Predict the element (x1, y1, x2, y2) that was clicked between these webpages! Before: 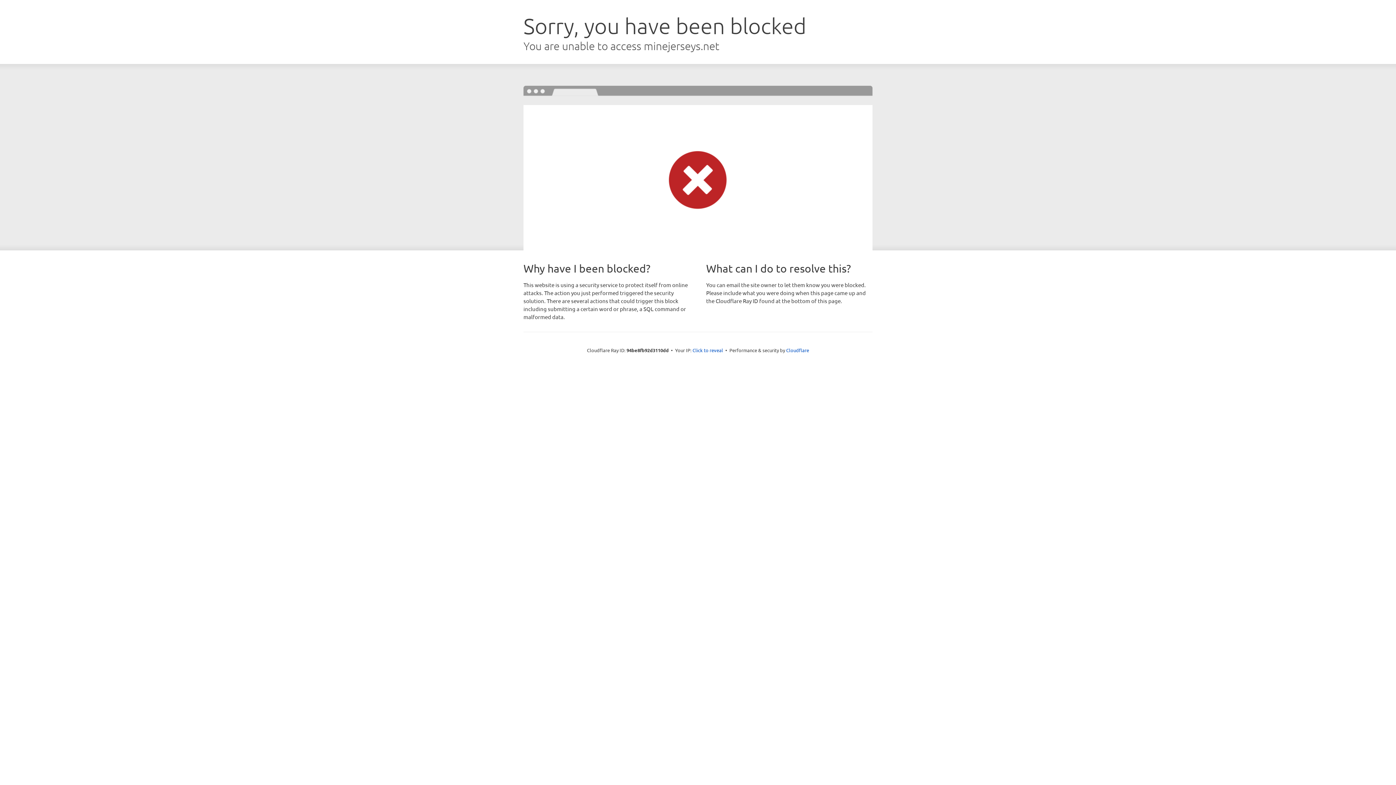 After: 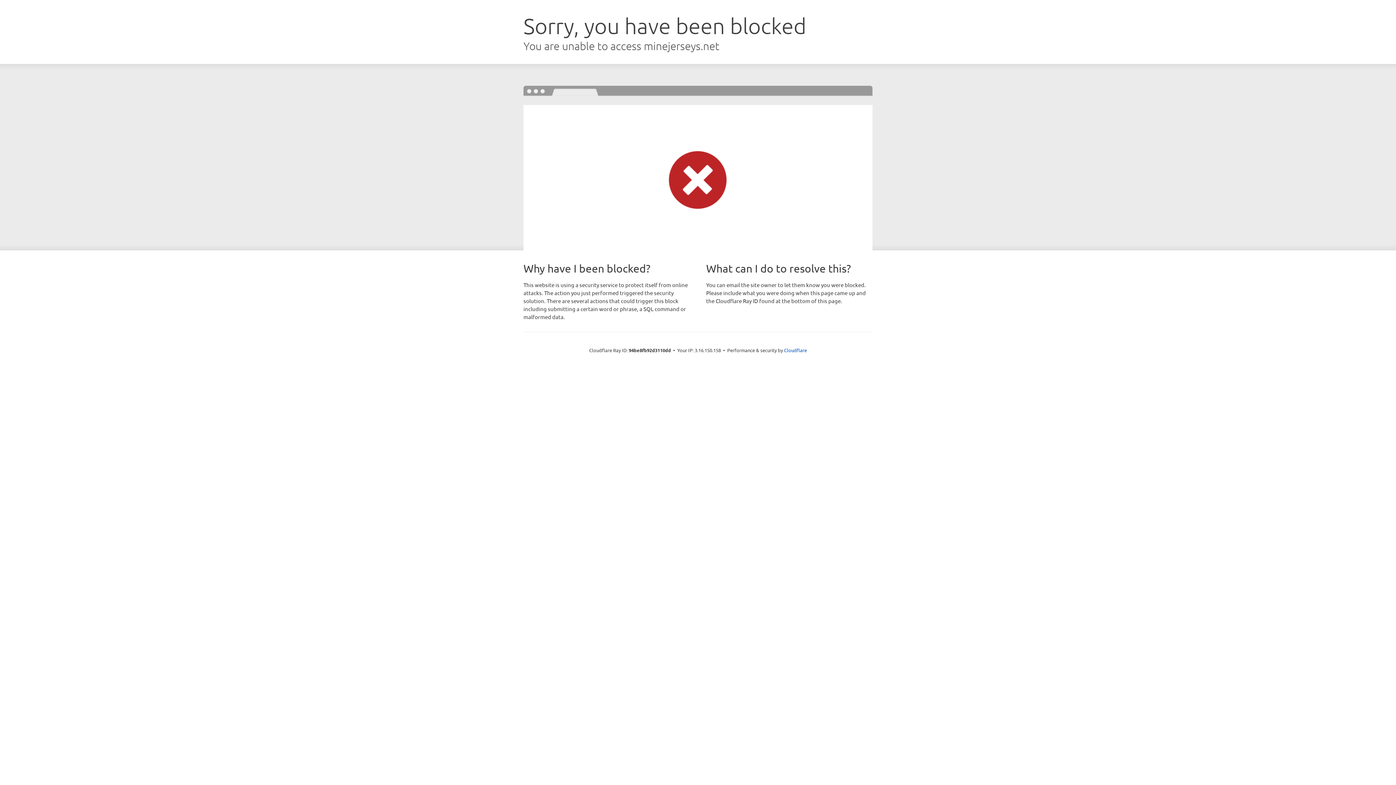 Action: label: Click to reveal bbox: (692, 346, 723, 353)